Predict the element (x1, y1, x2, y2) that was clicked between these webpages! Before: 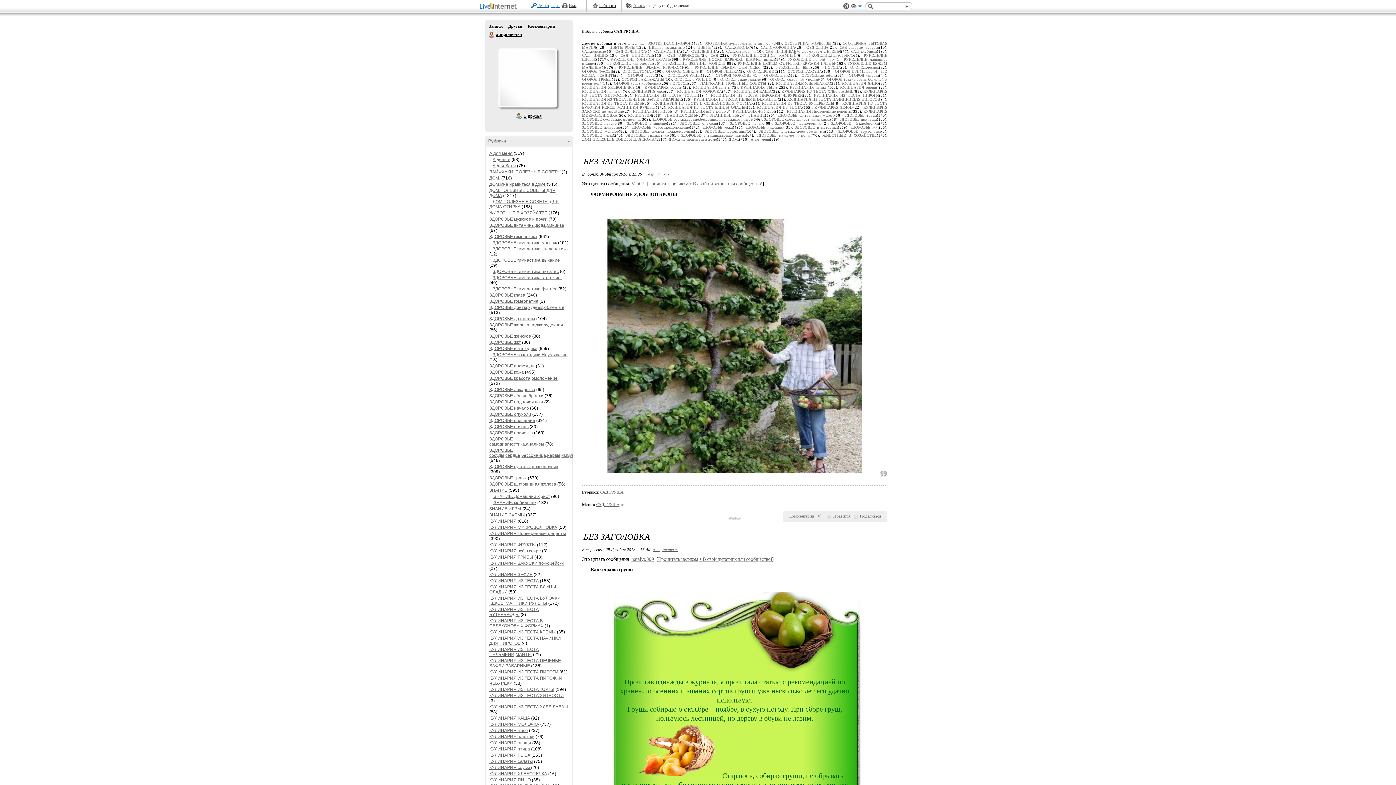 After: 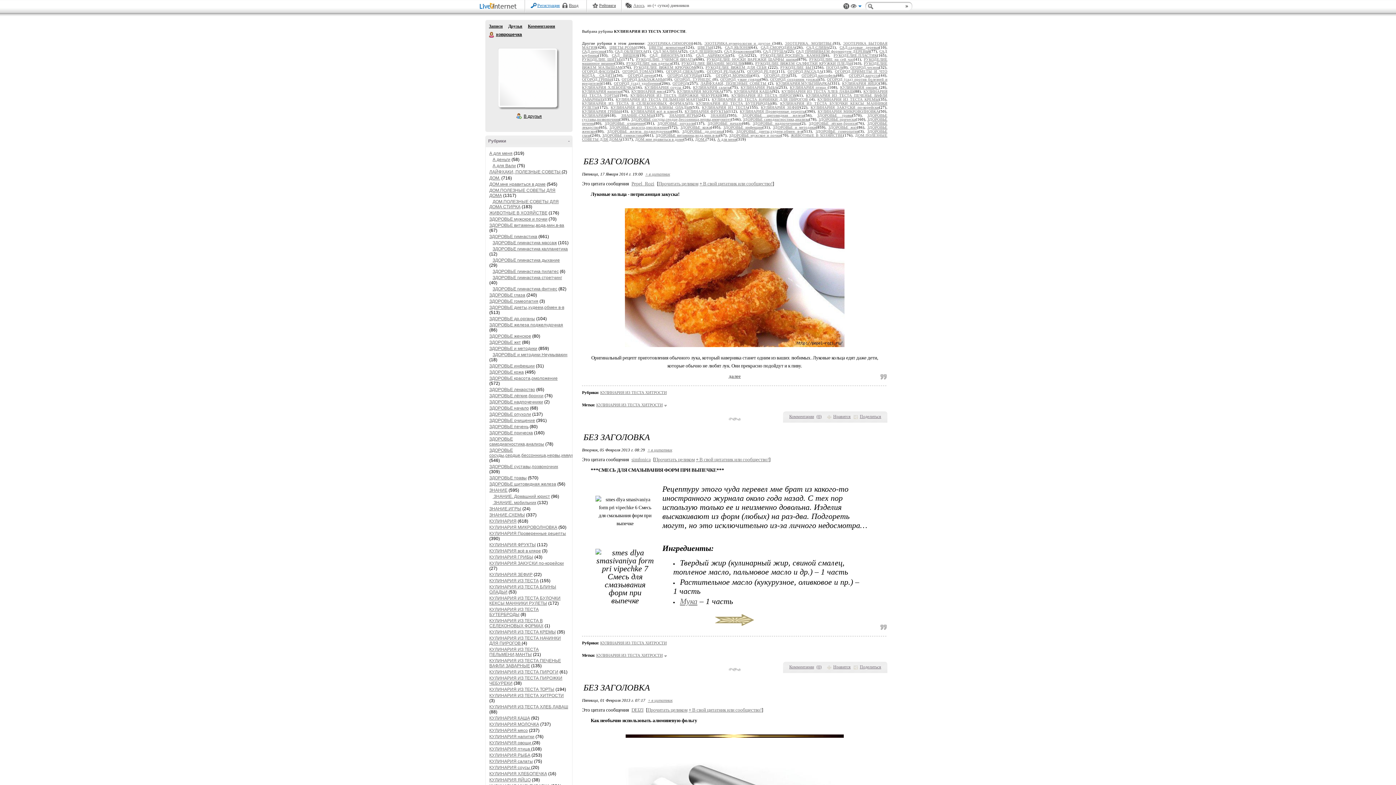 Action: label: КУЛИНАРИЯ ИЗ ТЕСТА ХИТРОСТИ bbox: (489, 693, 564, 698)